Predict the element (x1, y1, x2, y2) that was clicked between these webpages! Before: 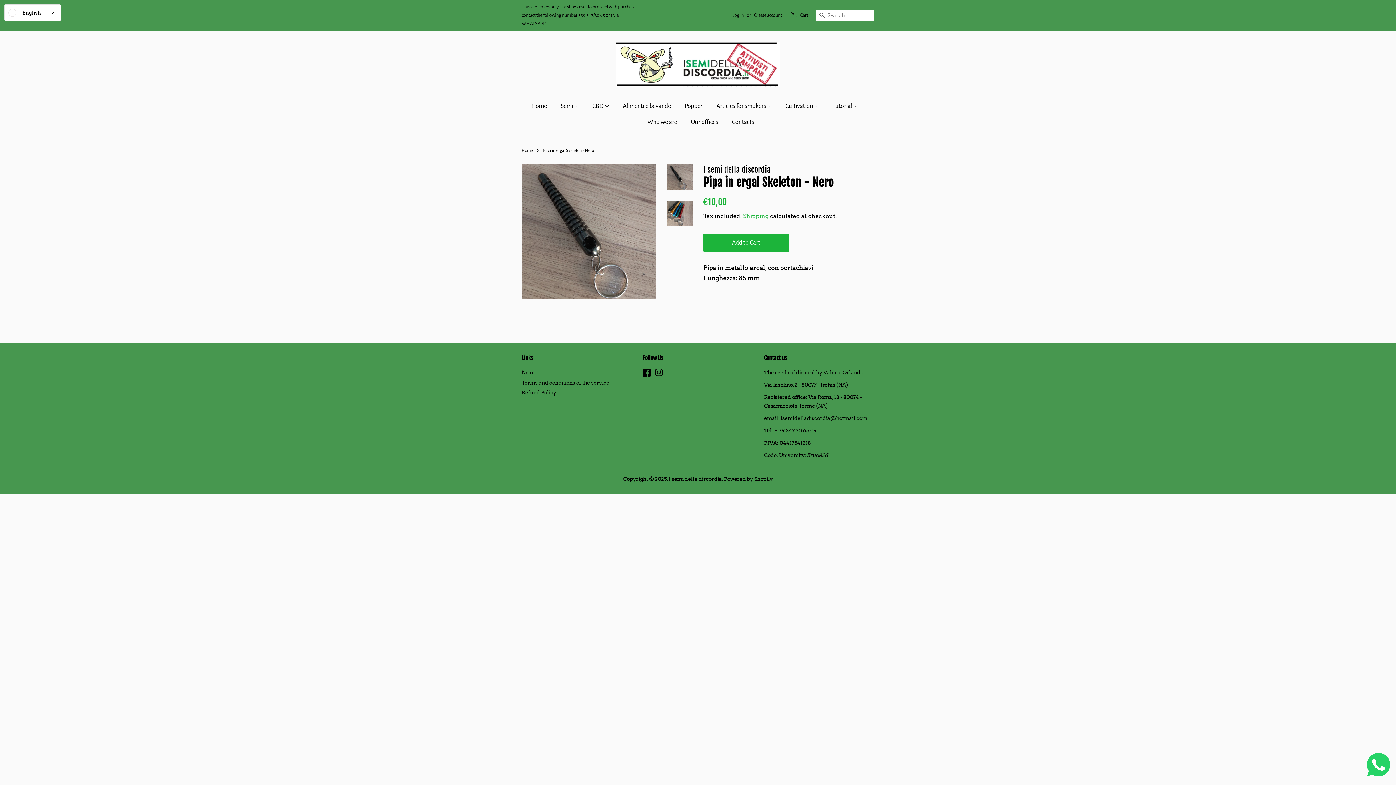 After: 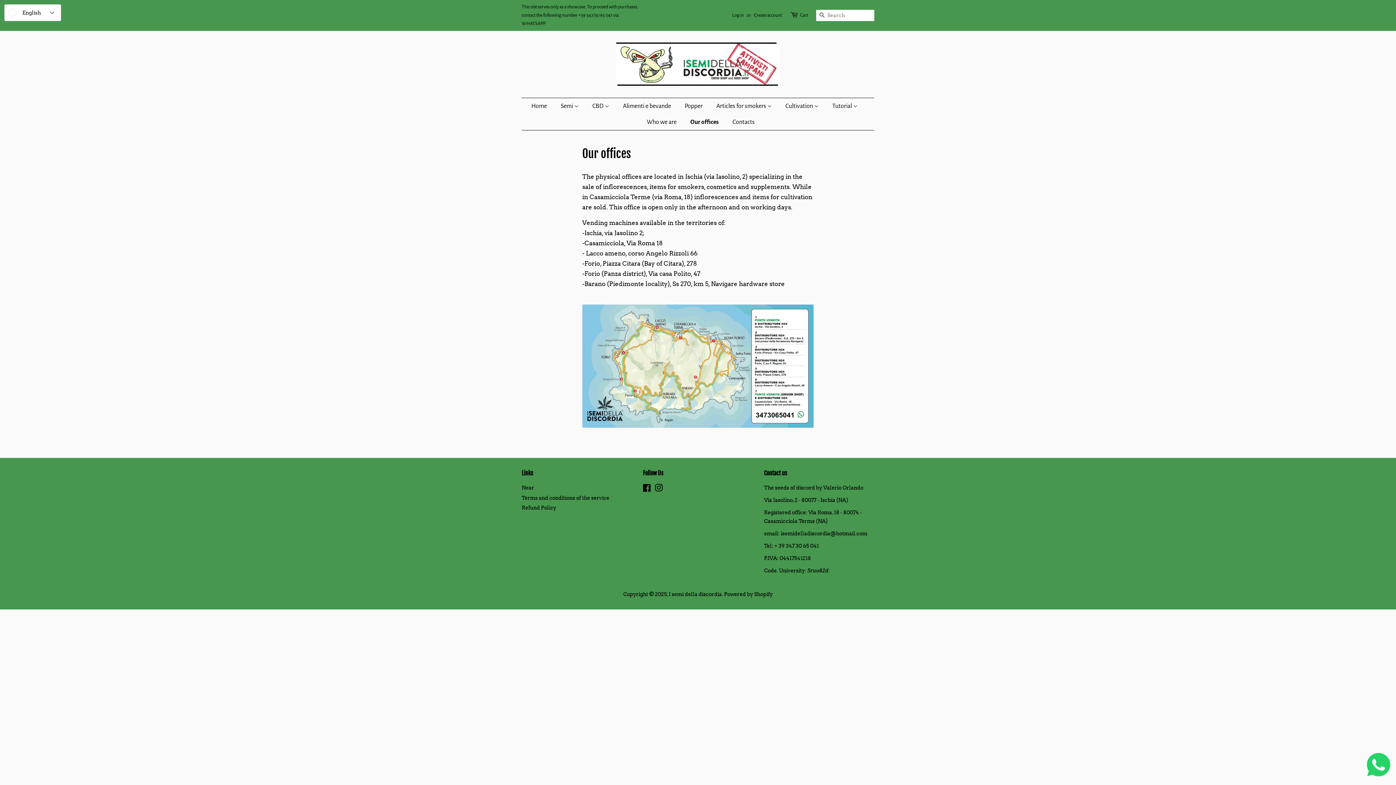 Action: bbox: (685, 114, 725, 130) label: Our offices